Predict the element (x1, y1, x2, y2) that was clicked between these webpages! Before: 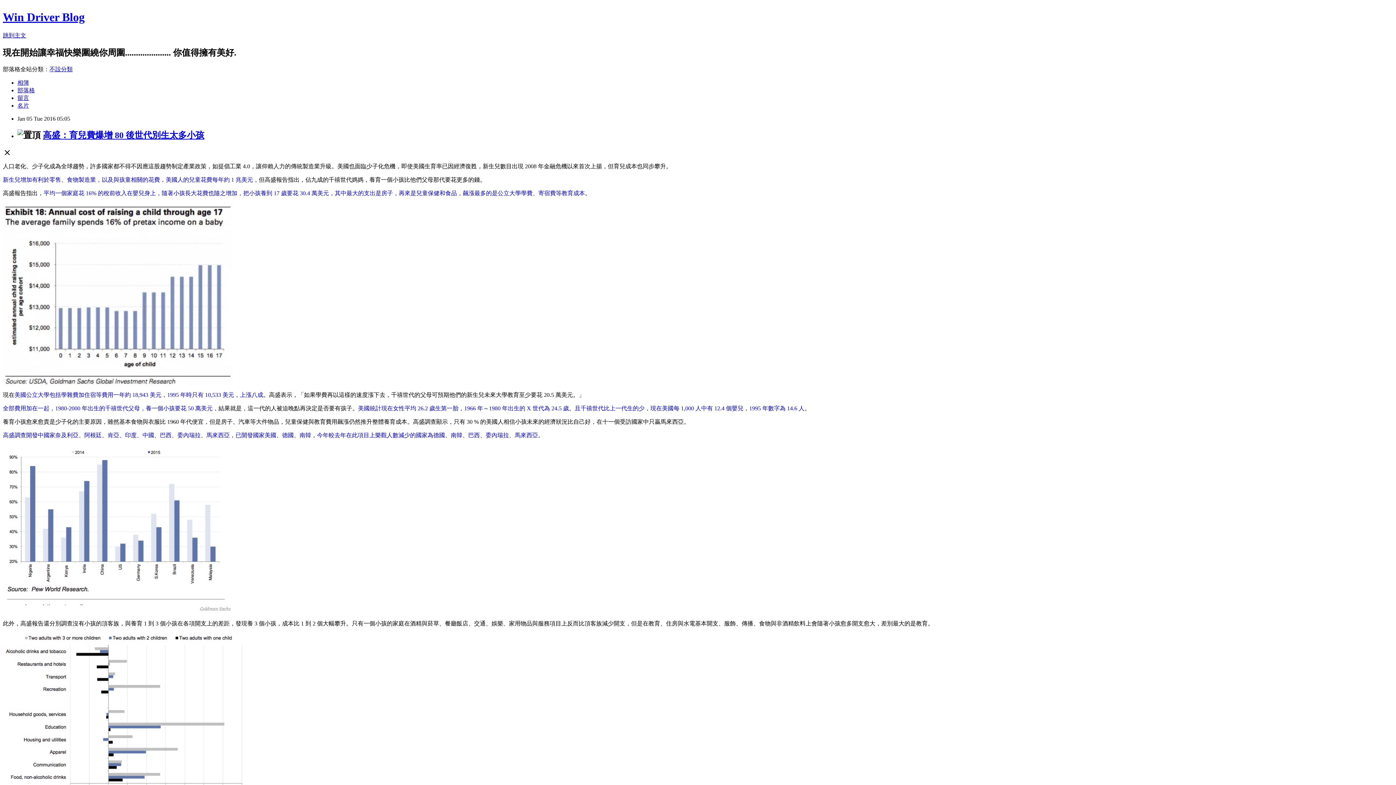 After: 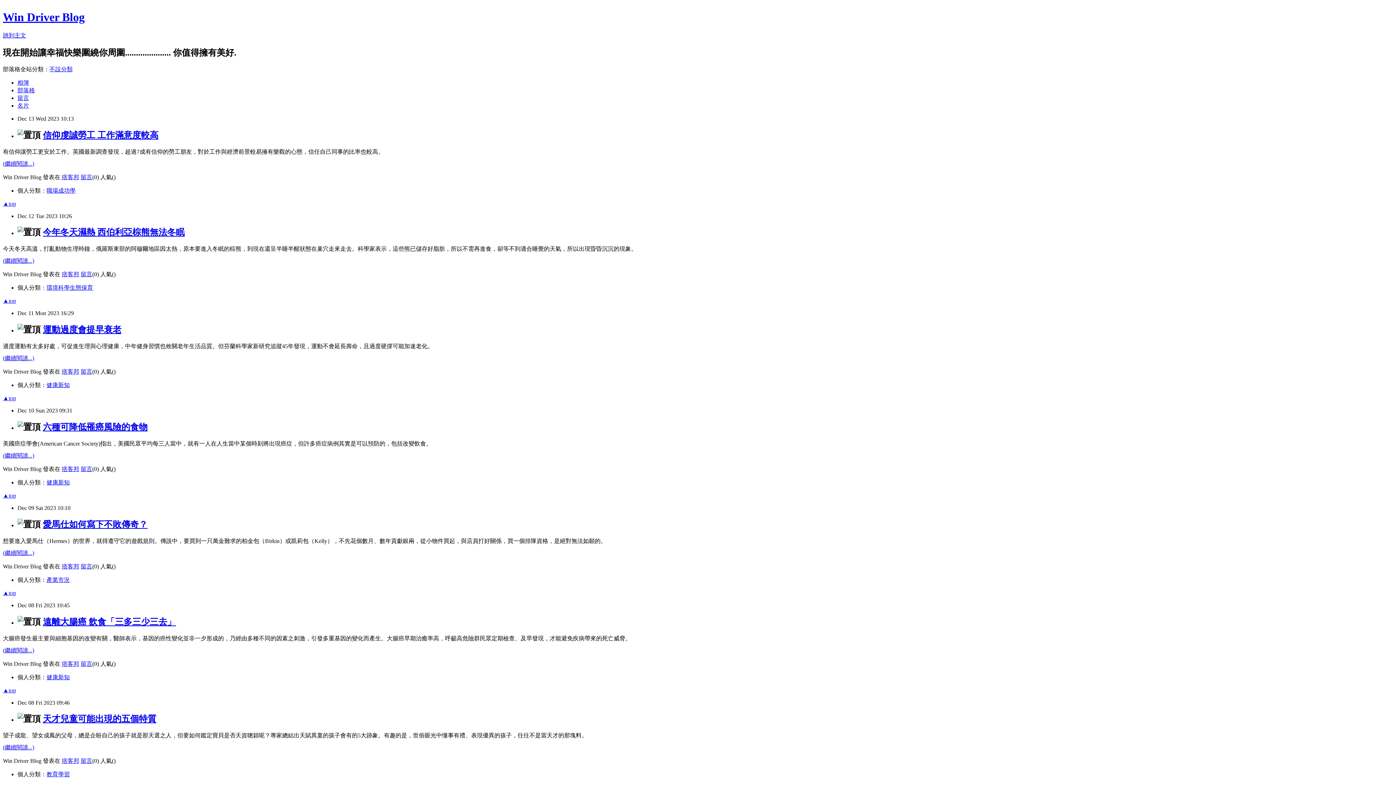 Action: label: Win Driver Blog bbox: (2, 10, 84, 23)